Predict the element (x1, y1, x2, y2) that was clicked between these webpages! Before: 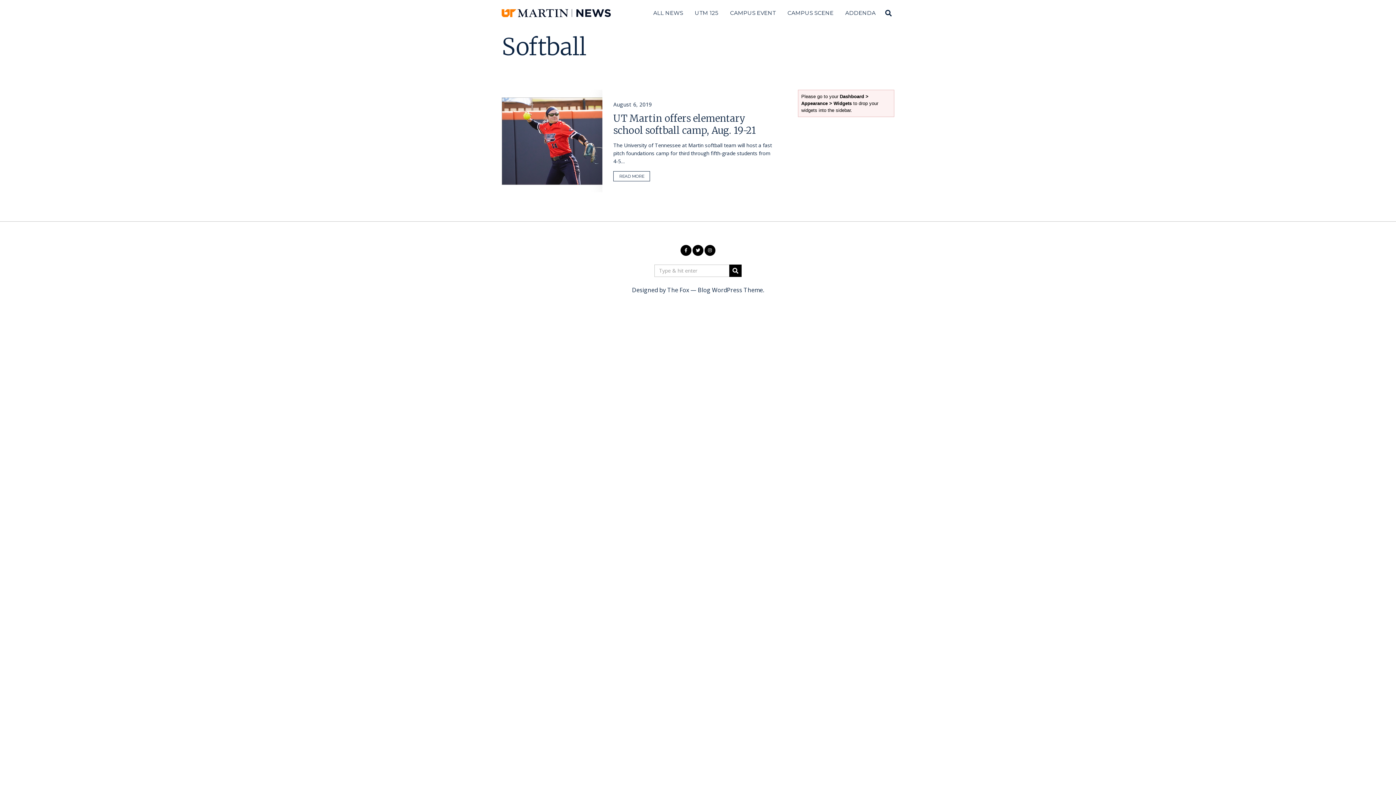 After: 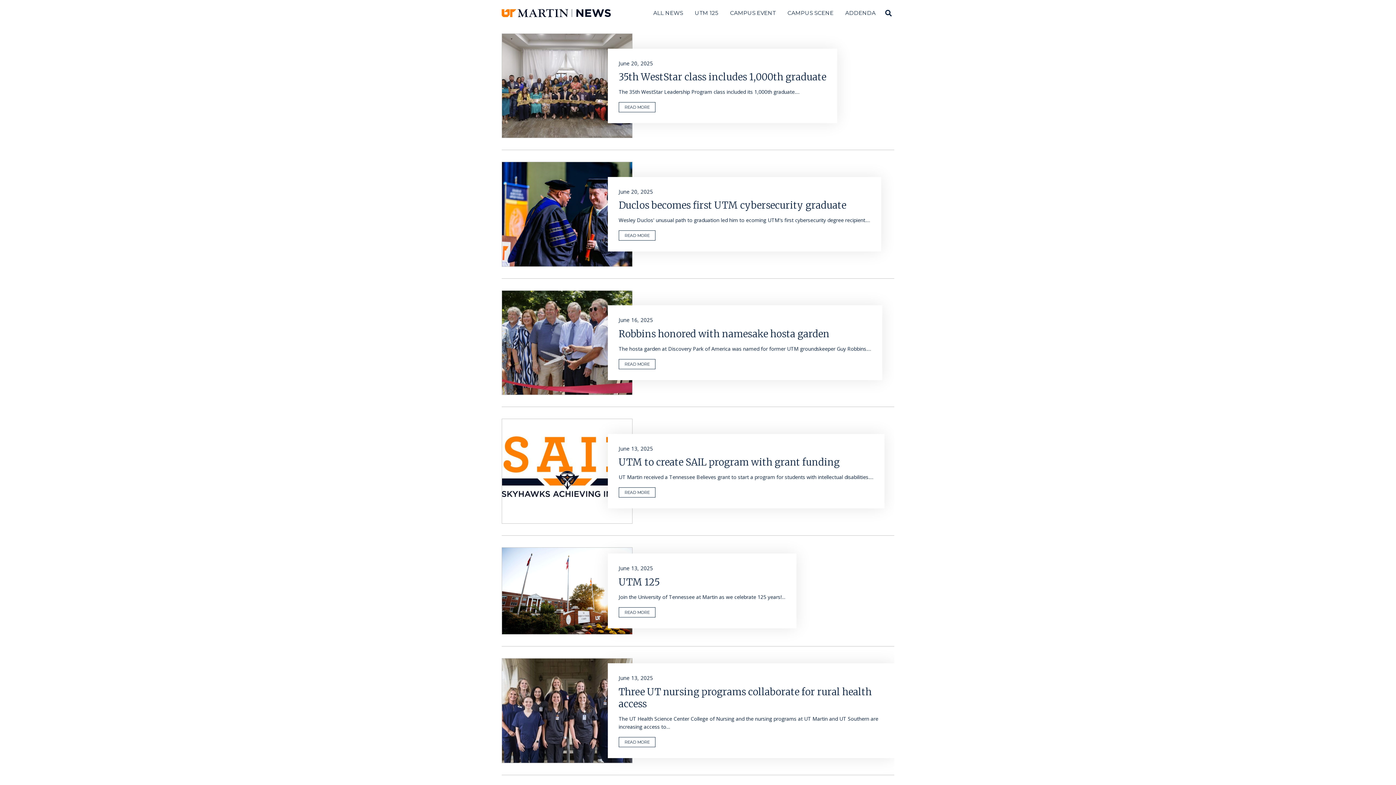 Action: bbox: (729, 264, 741, 277)